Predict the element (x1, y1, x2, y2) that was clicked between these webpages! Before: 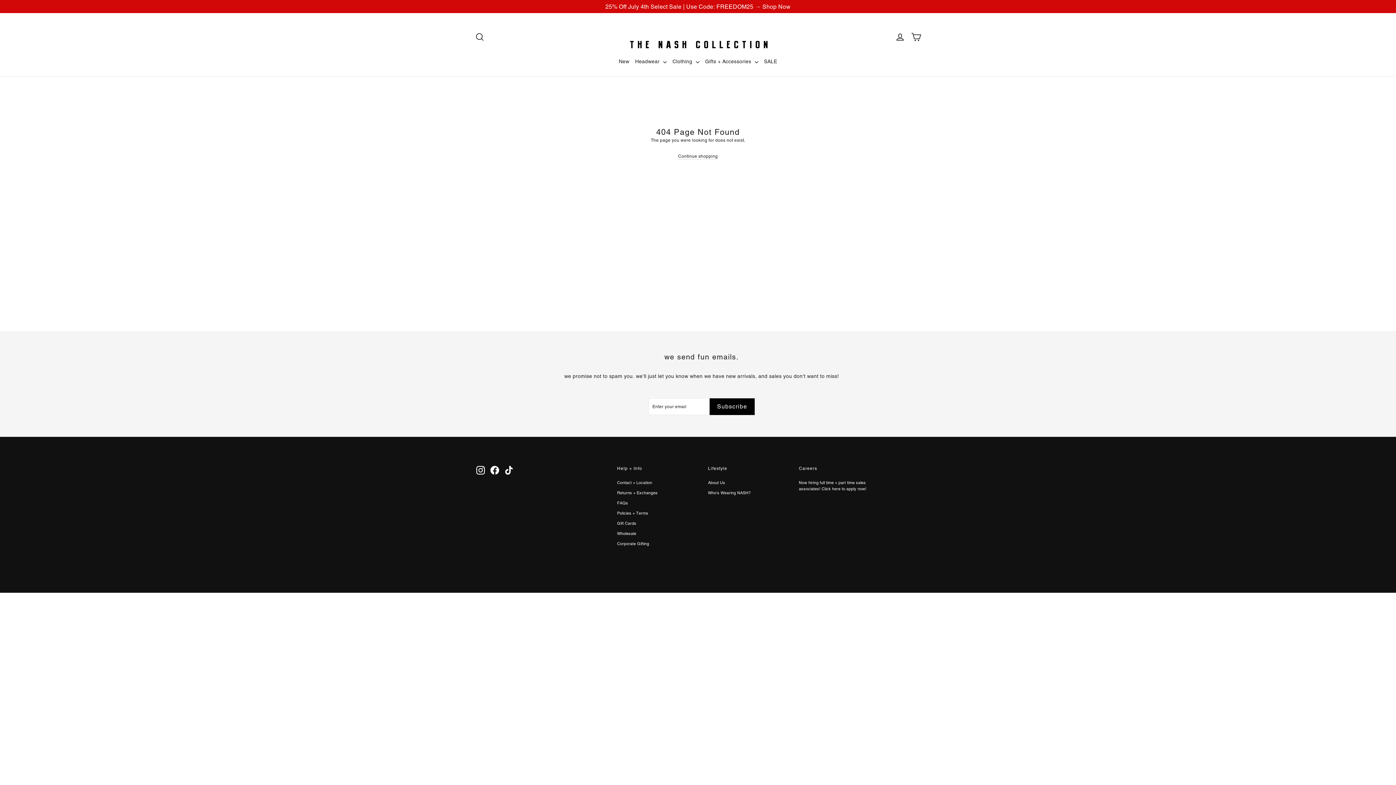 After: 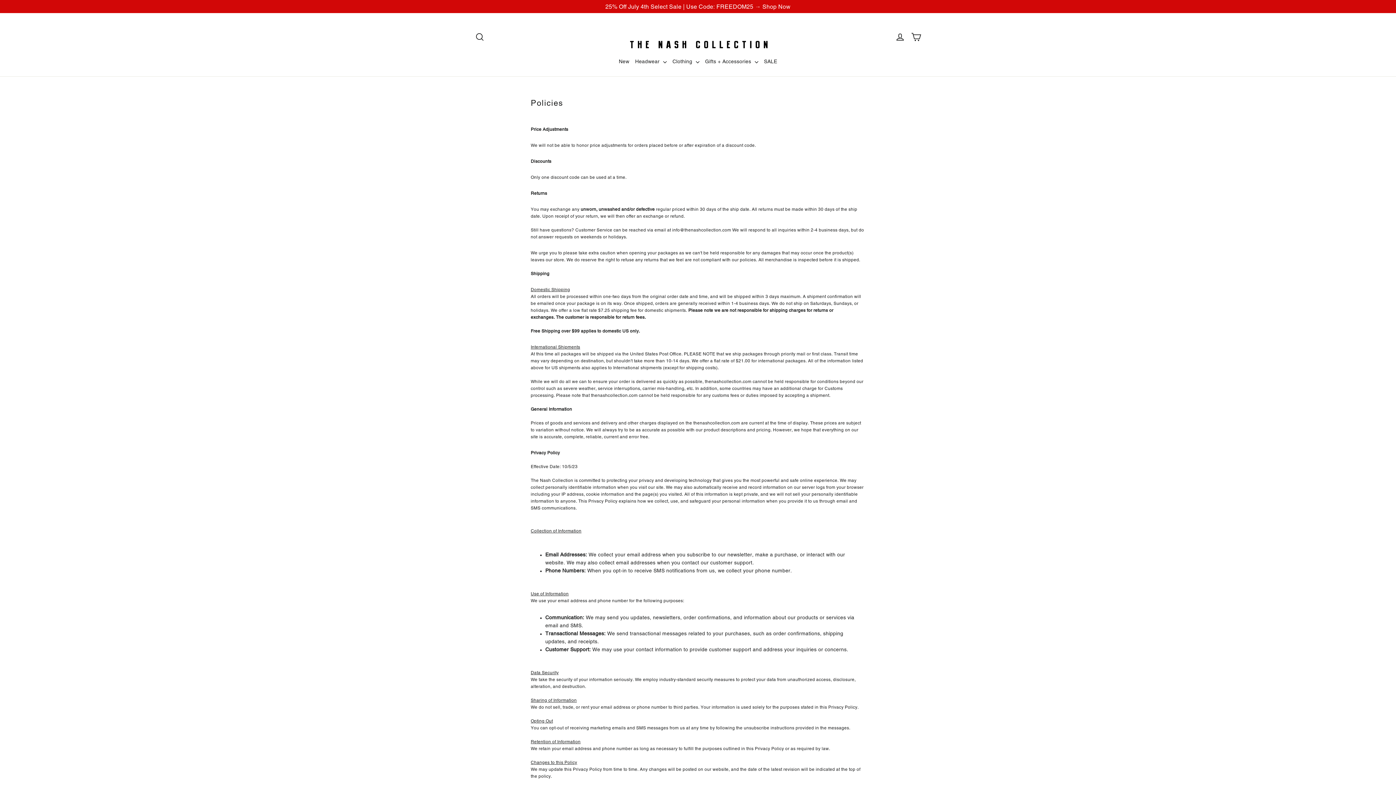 Action: bbox: (617, 509, 697, 518) label: Policies + Terms